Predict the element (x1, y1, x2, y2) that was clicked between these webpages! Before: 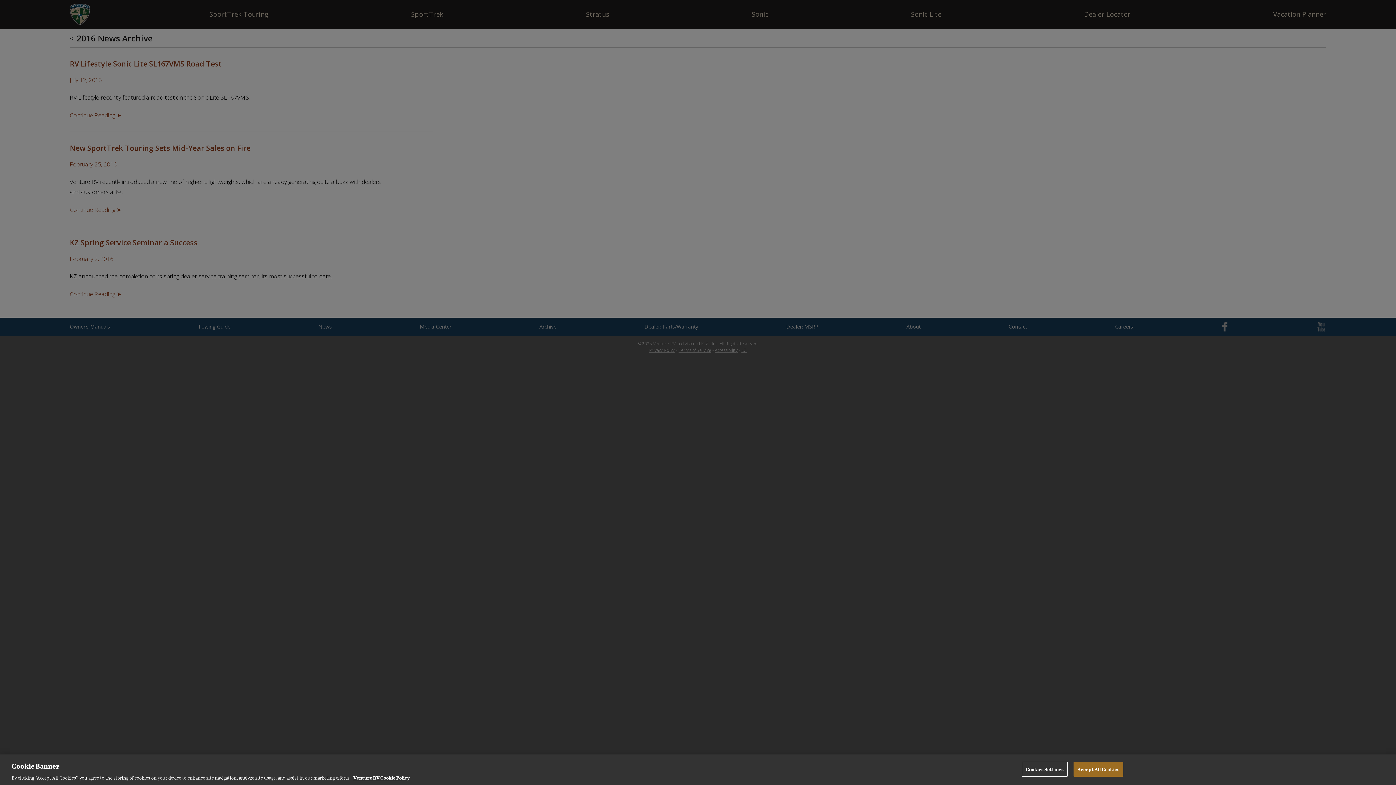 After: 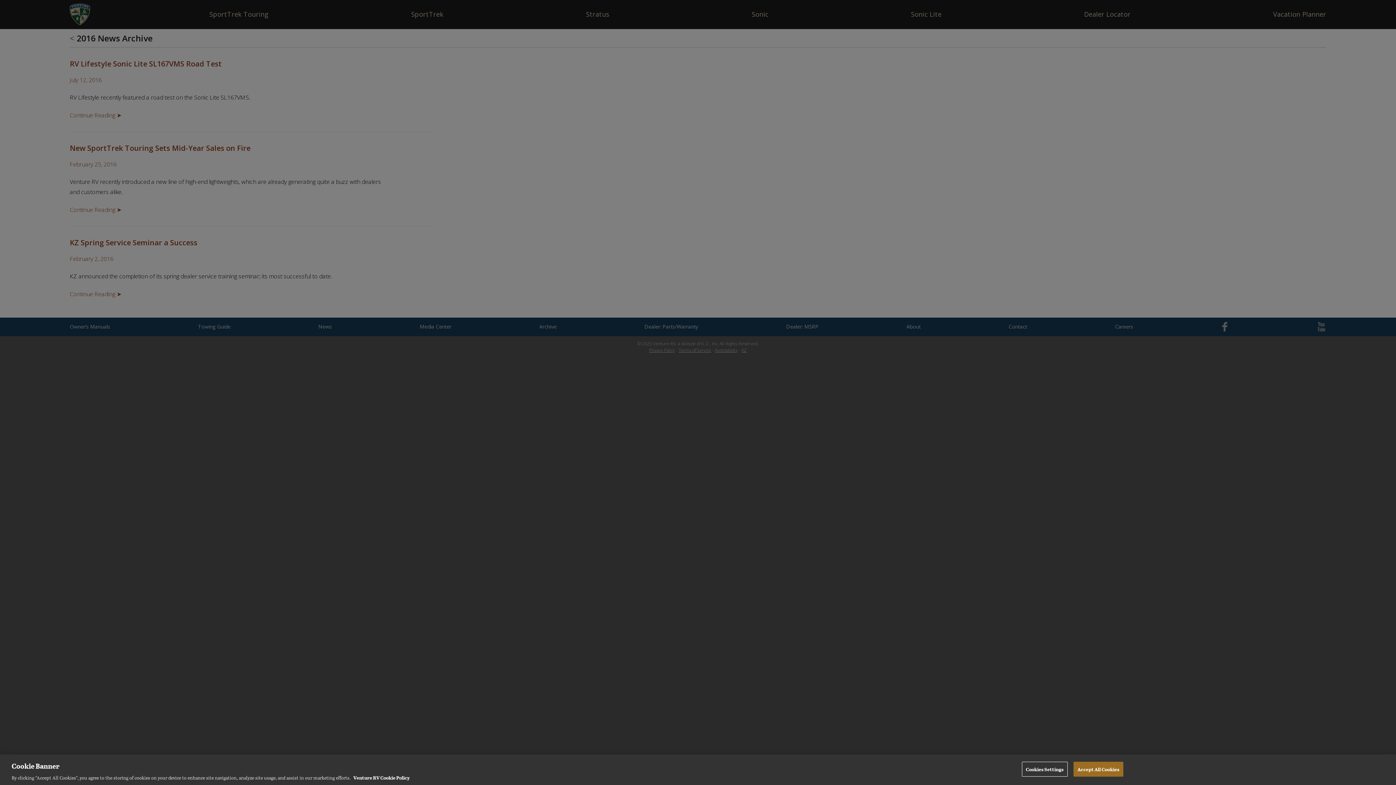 Action: label: THOR Industries Cookie Policy, opens in a new tab bbox: (353, 774, 409, 781)